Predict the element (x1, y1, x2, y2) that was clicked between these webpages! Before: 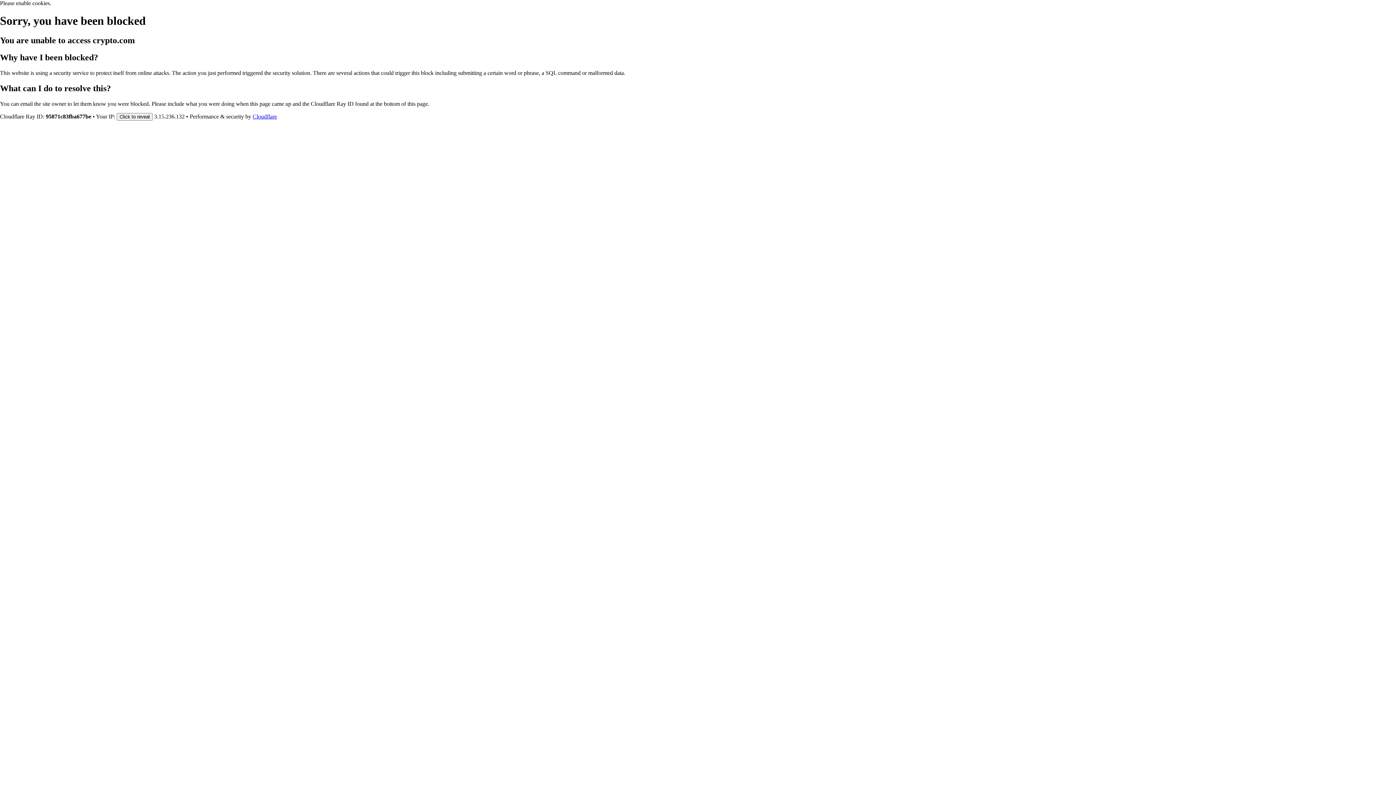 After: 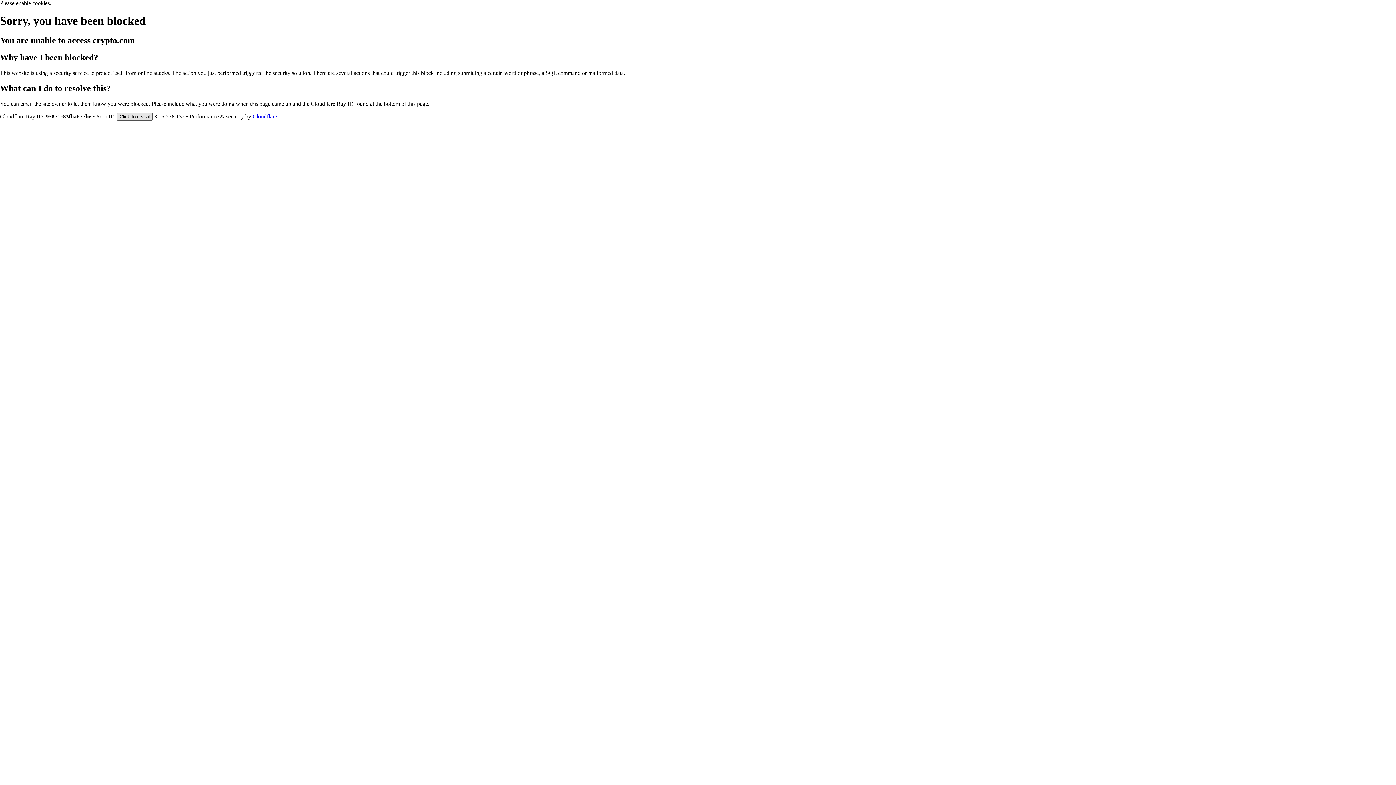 Action: bbox: (116, 112, 152, 120) label: Click to reveal